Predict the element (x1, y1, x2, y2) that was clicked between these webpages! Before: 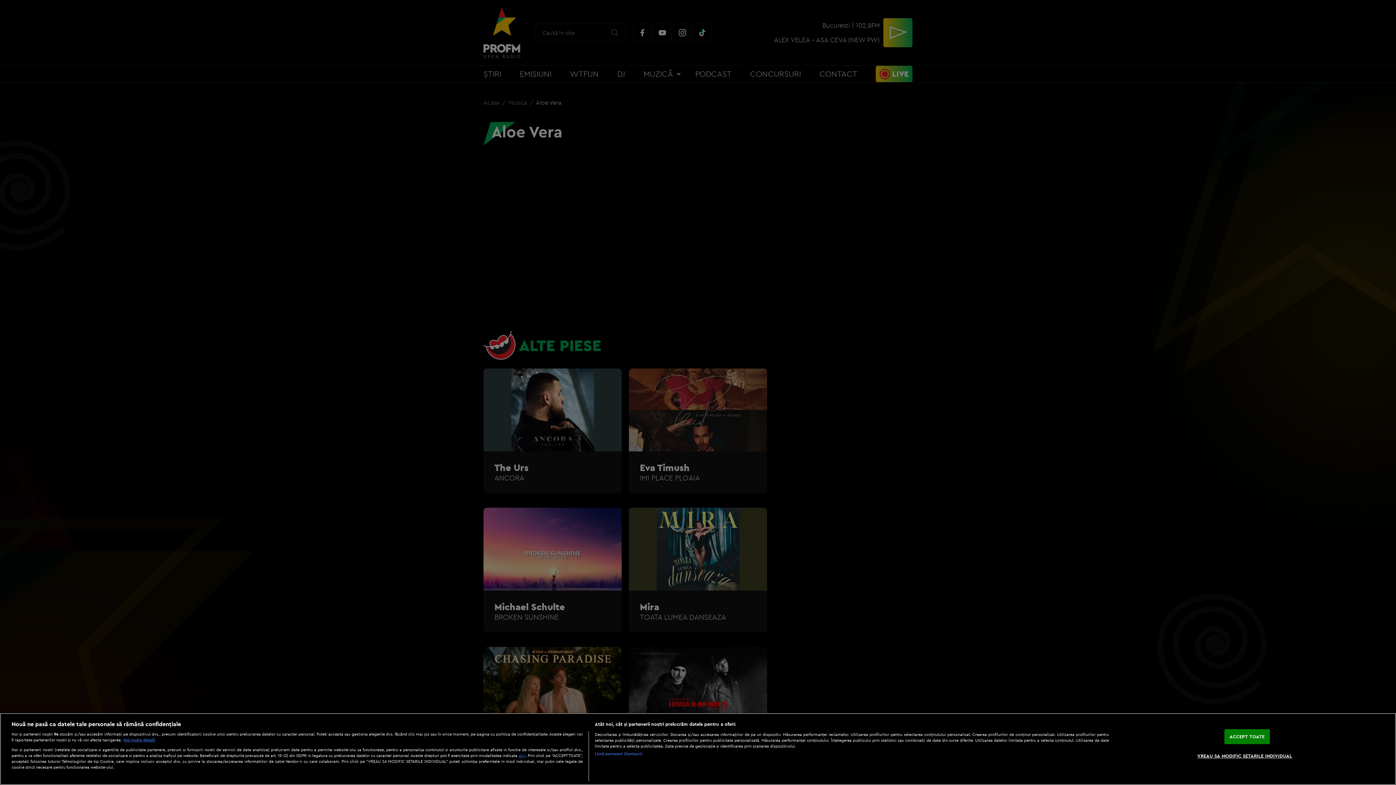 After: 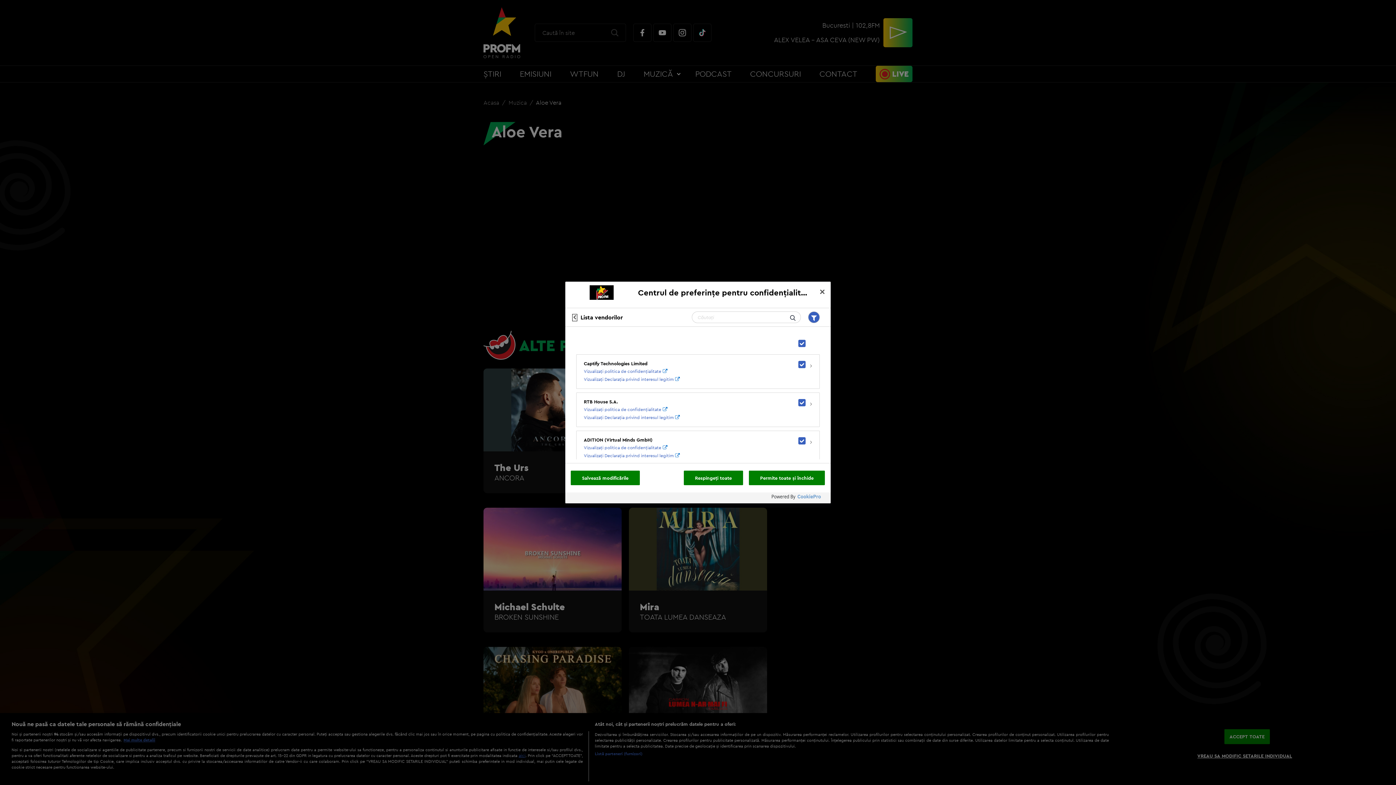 Action: bbox: (594, 751, 642, 756) label: Listă parteneri (furnizori)